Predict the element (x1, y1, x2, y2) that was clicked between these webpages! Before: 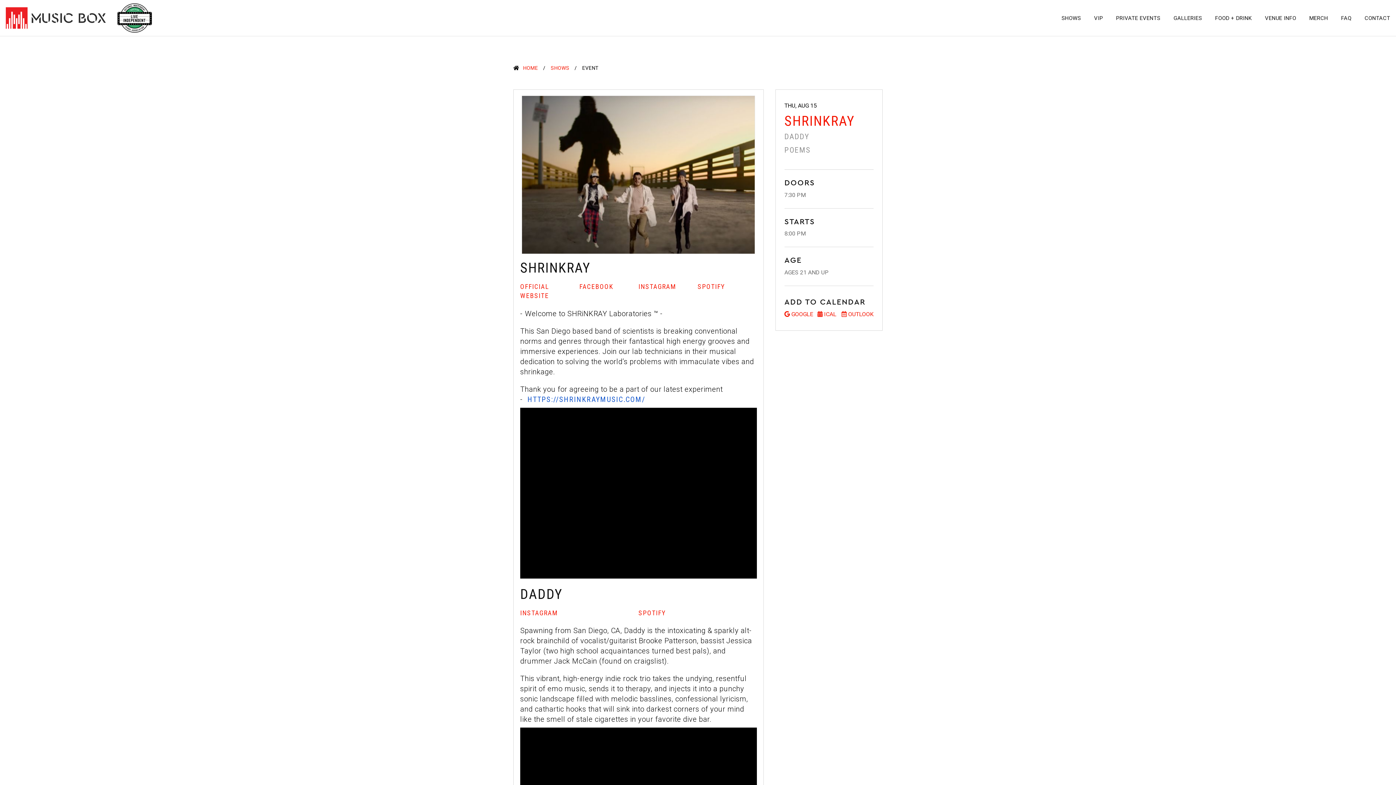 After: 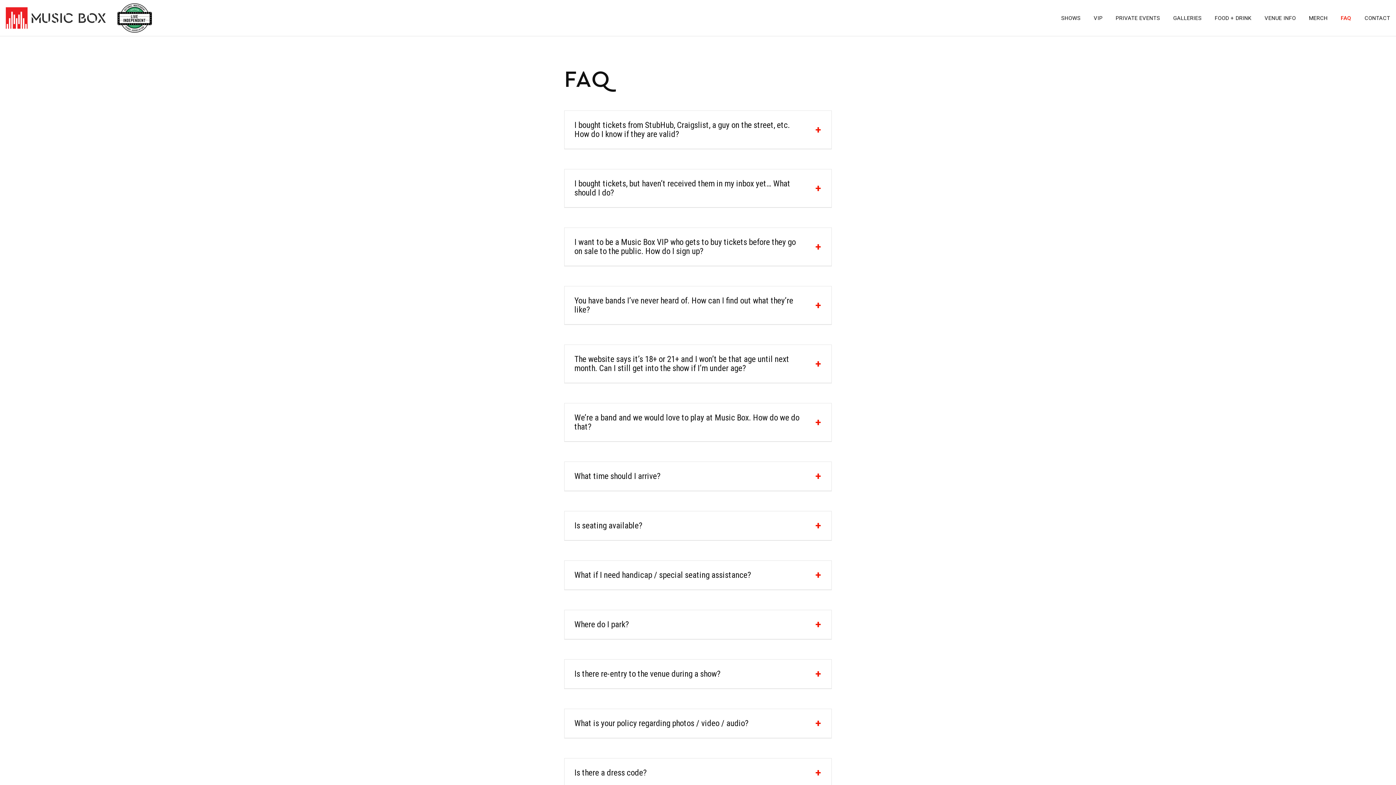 Action: label: FAQ bbox: (1341, 12, 1351, 23)